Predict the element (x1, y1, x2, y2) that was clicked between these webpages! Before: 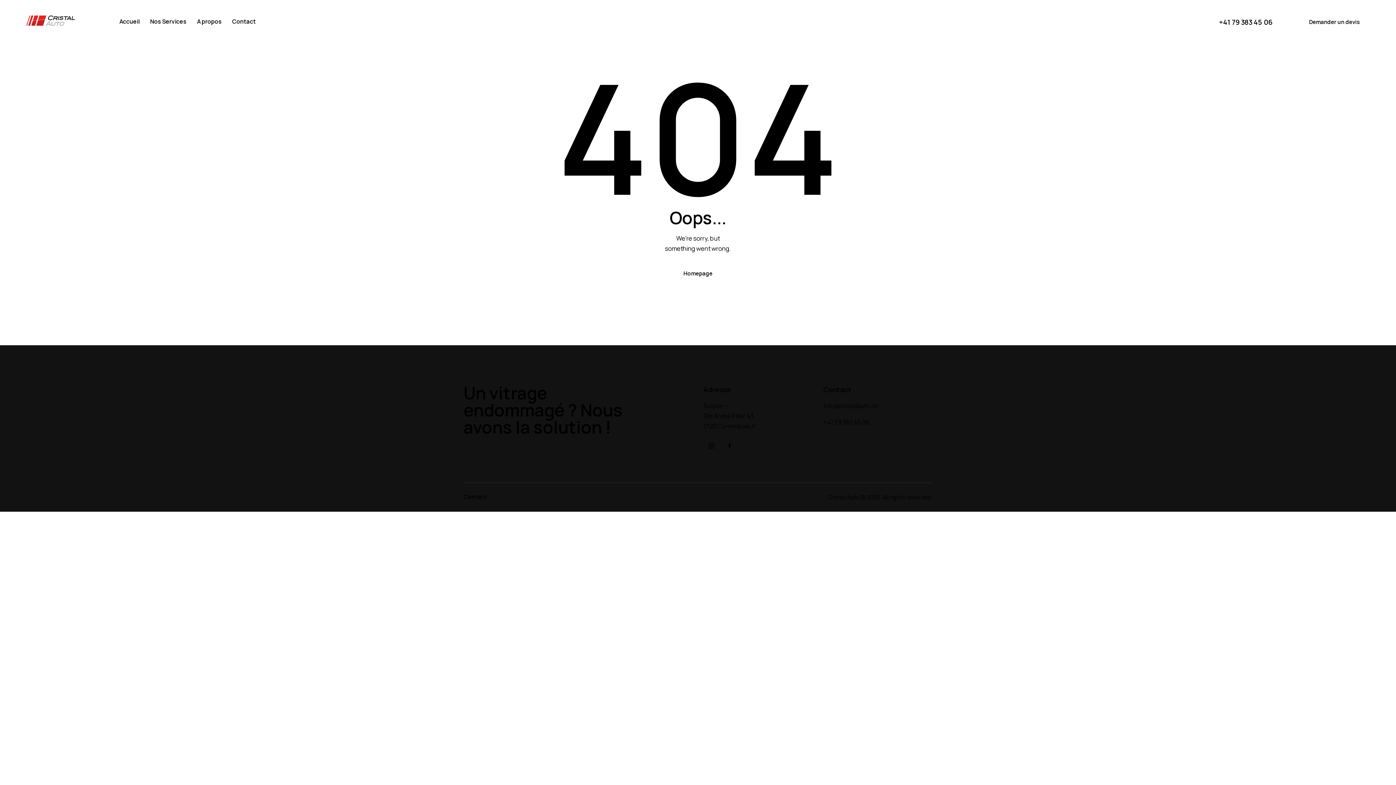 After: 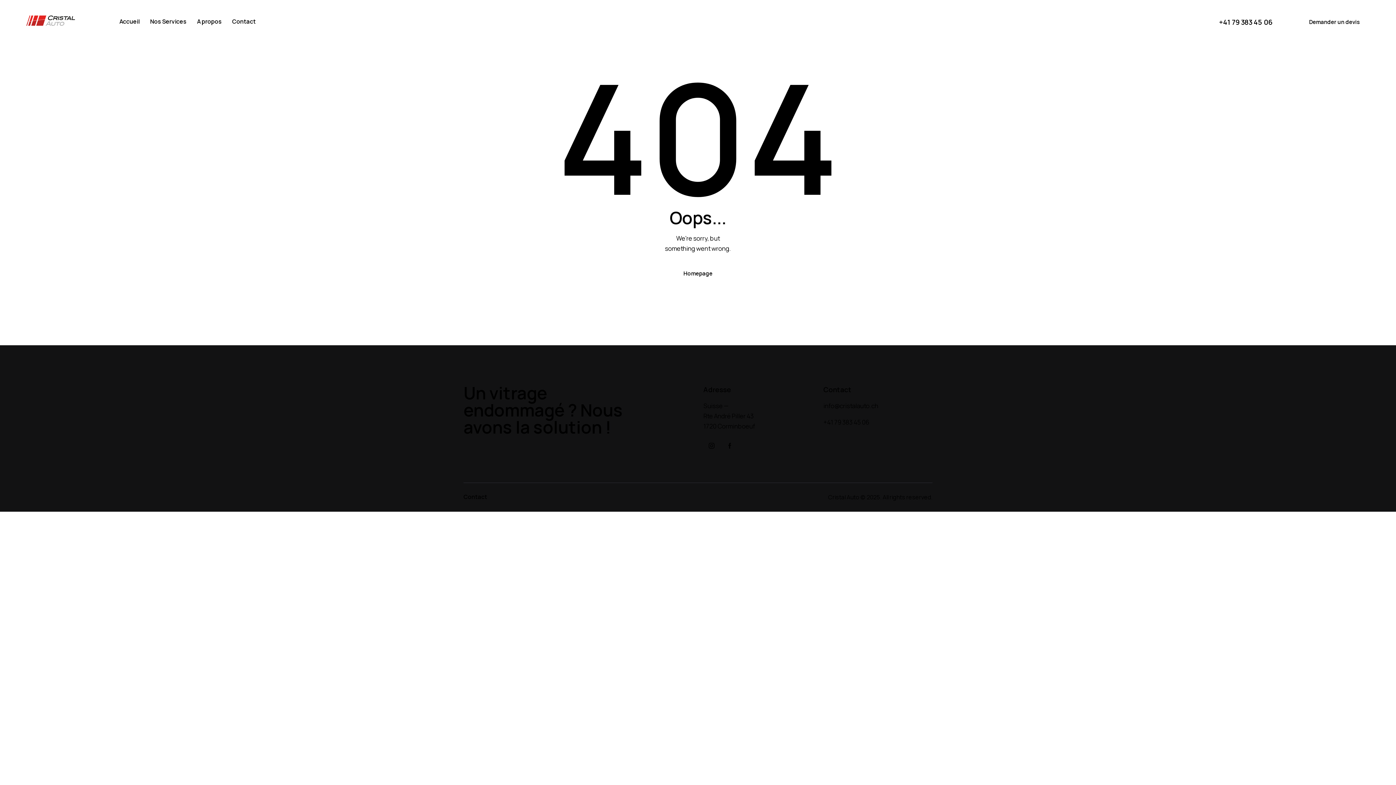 Action: bbox: (1219, 16, 1272, 27) label: +41 79 383 45 06